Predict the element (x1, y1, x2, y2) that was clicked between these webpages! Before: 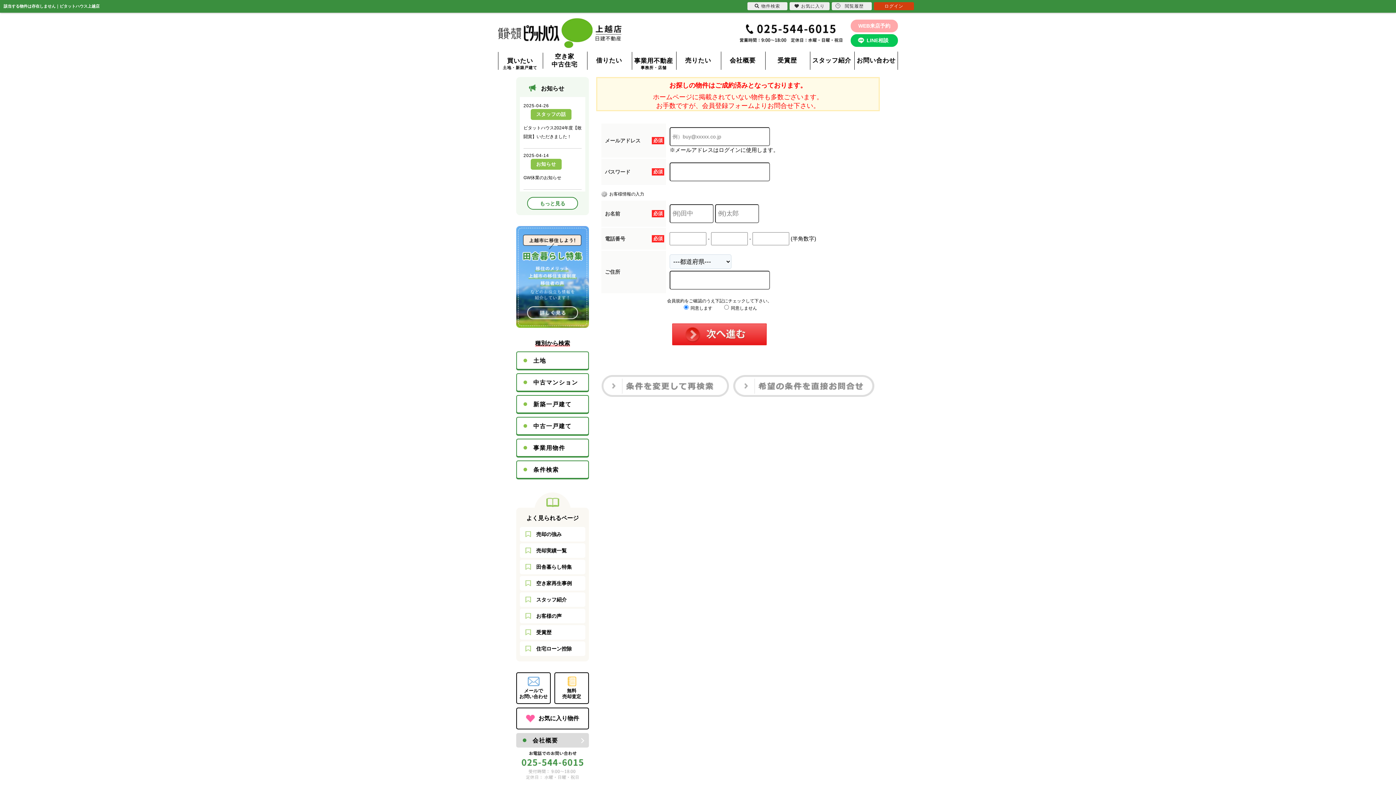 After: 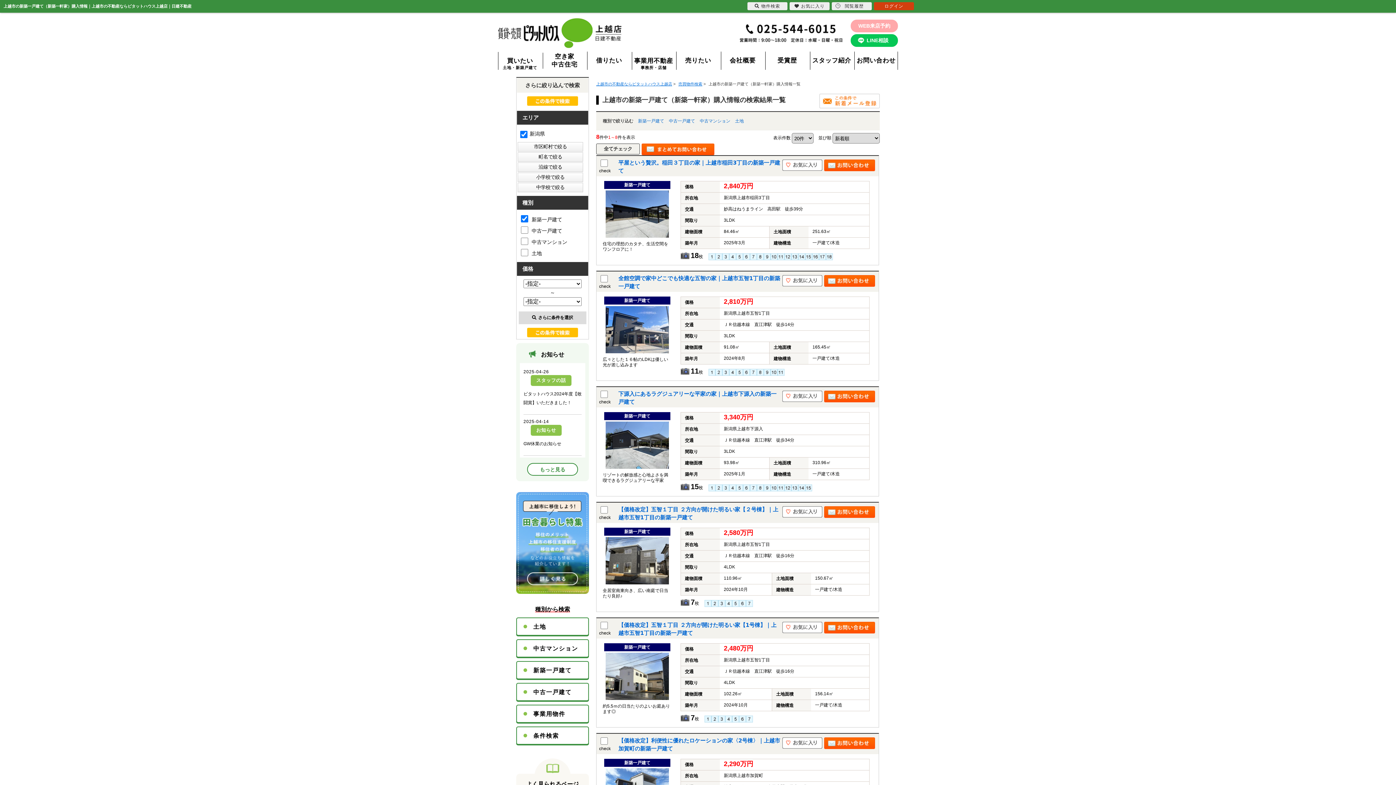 Action: label: 新築一戸建て bbox: (516, 395, 589, 413)